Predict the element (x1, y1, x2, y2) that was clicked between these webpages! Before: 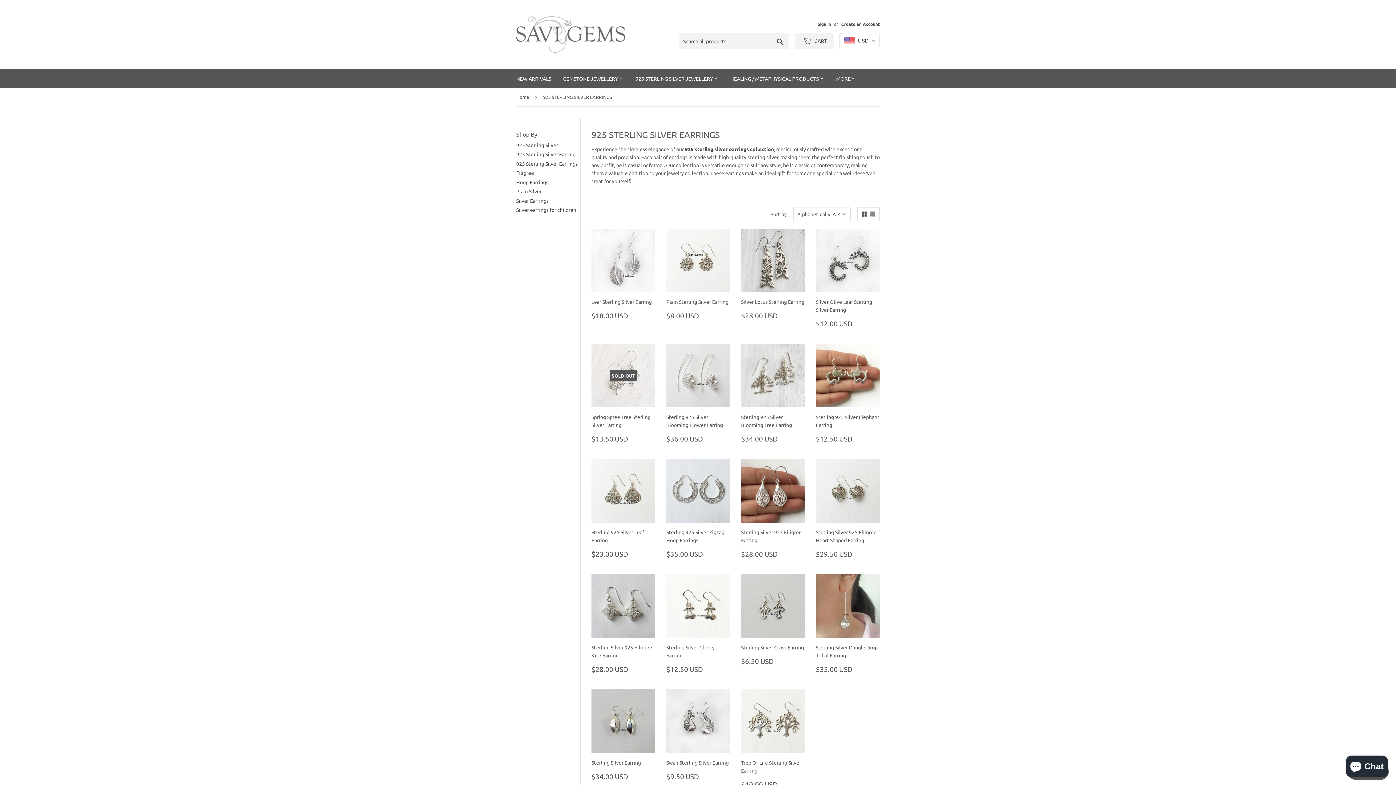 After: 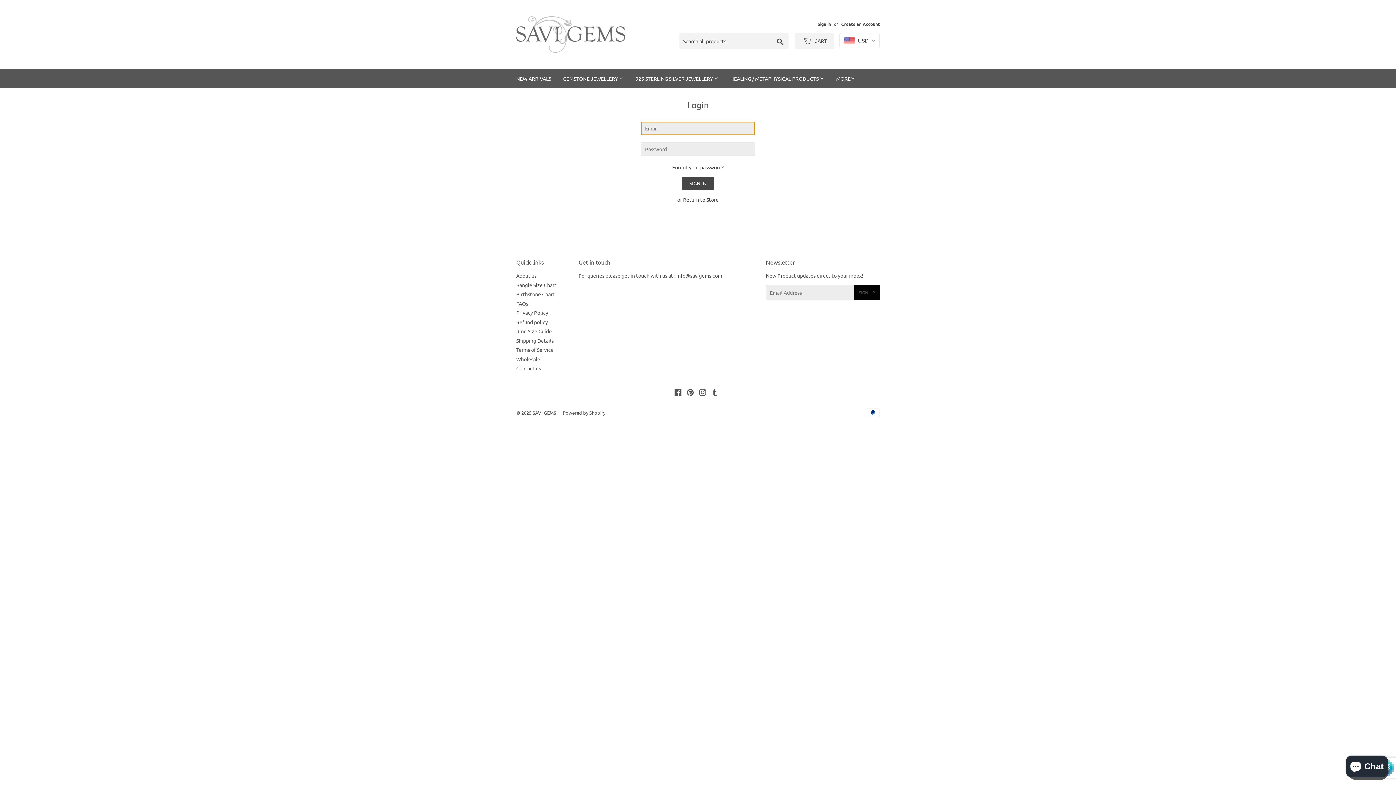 Action: bbox: (817, 21, 831, 26) label: Sign in